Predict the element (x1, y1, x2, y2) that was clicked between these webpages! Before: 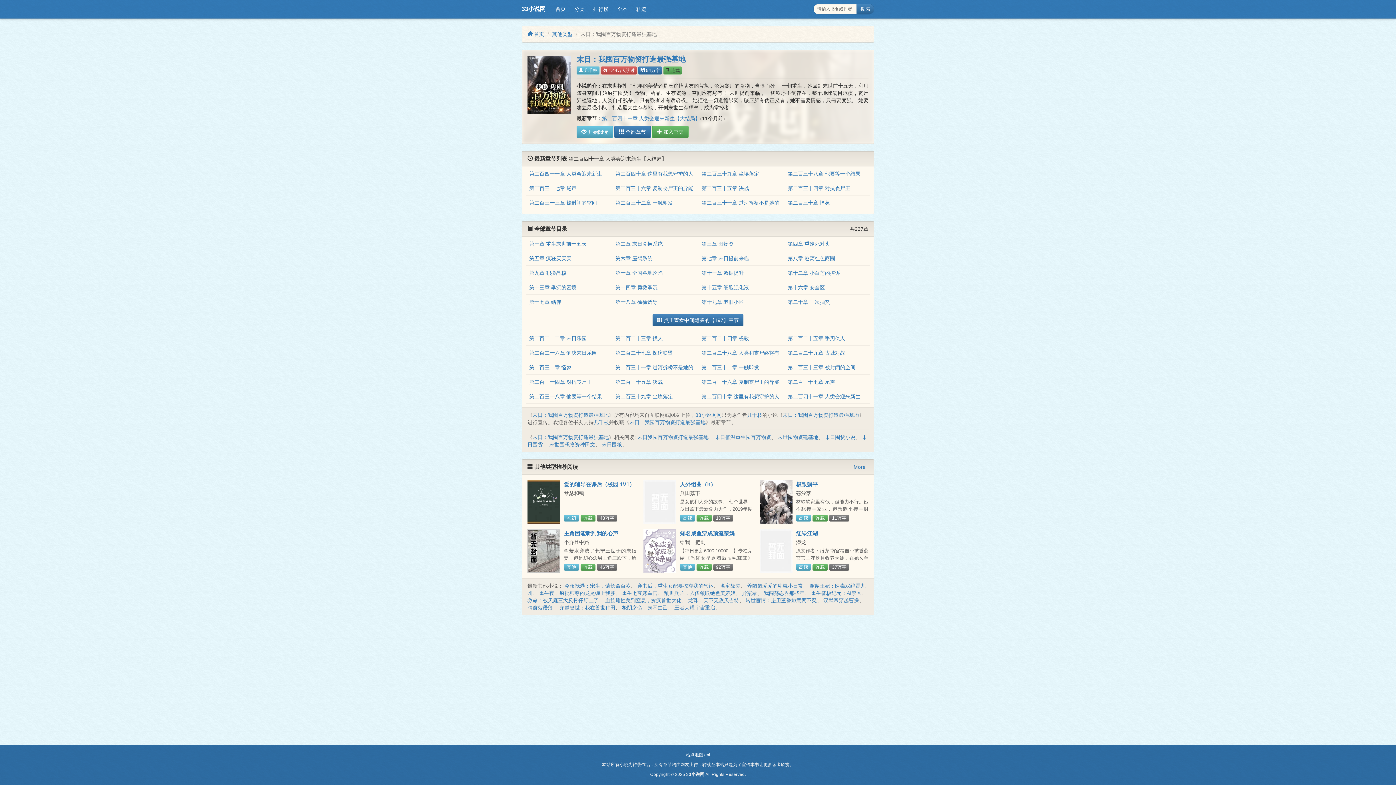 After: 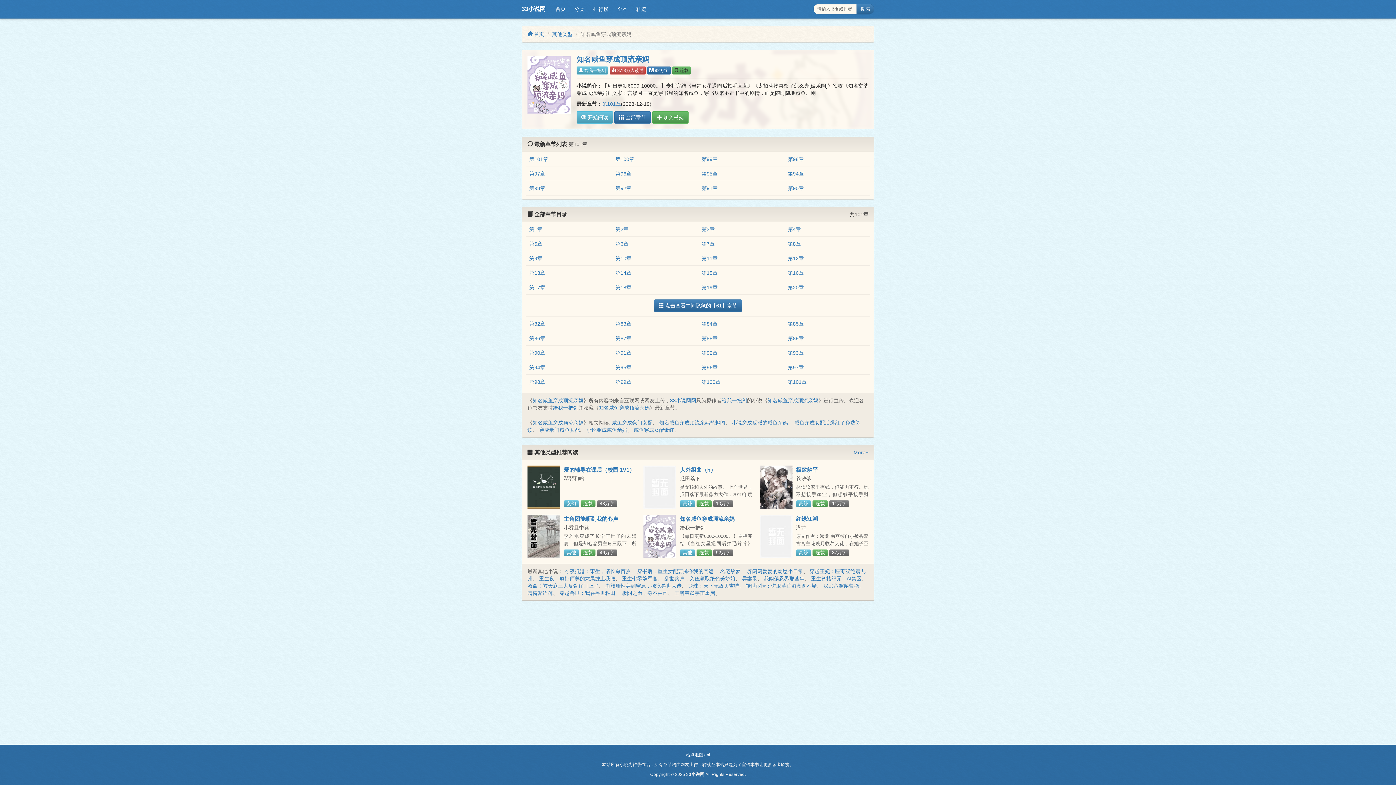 Action: bbox: (643, 529, 676, 573)